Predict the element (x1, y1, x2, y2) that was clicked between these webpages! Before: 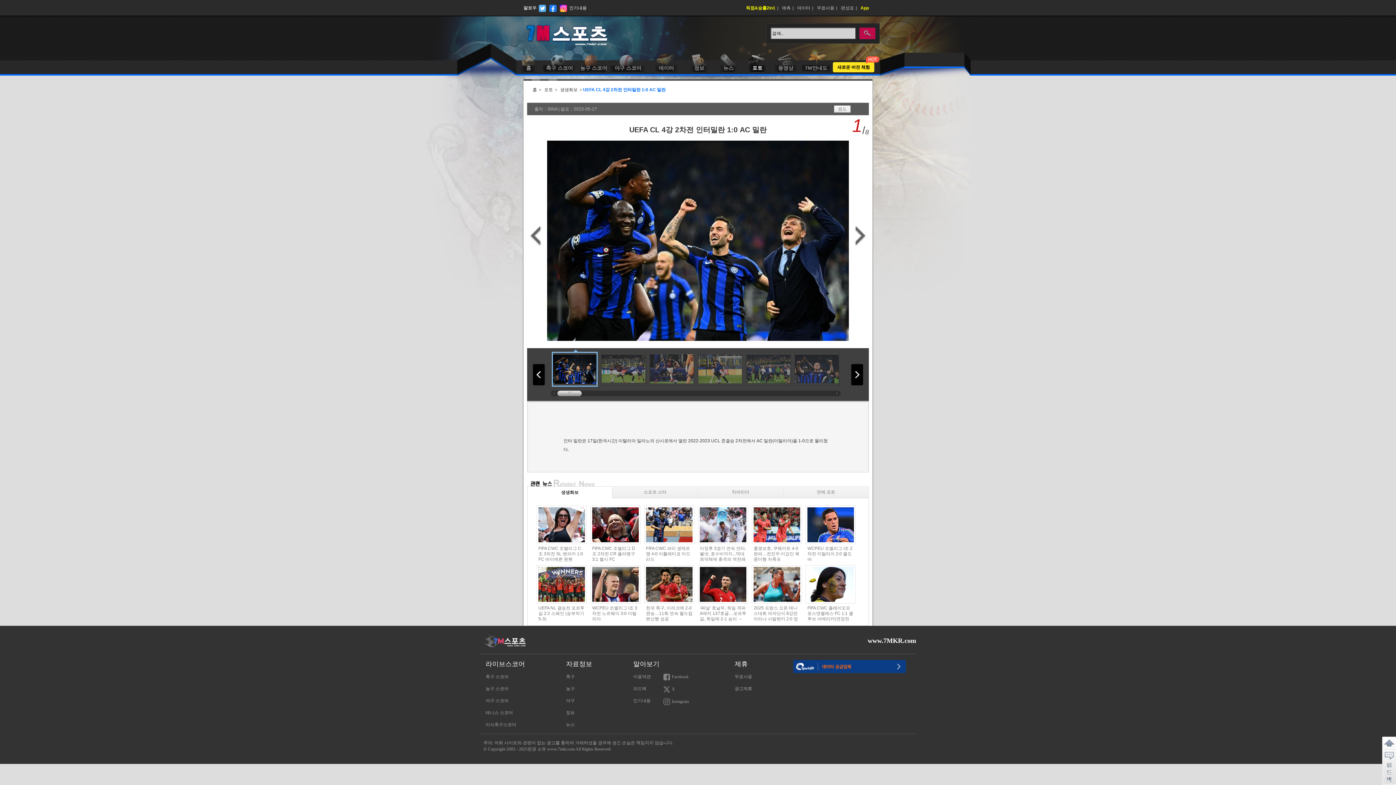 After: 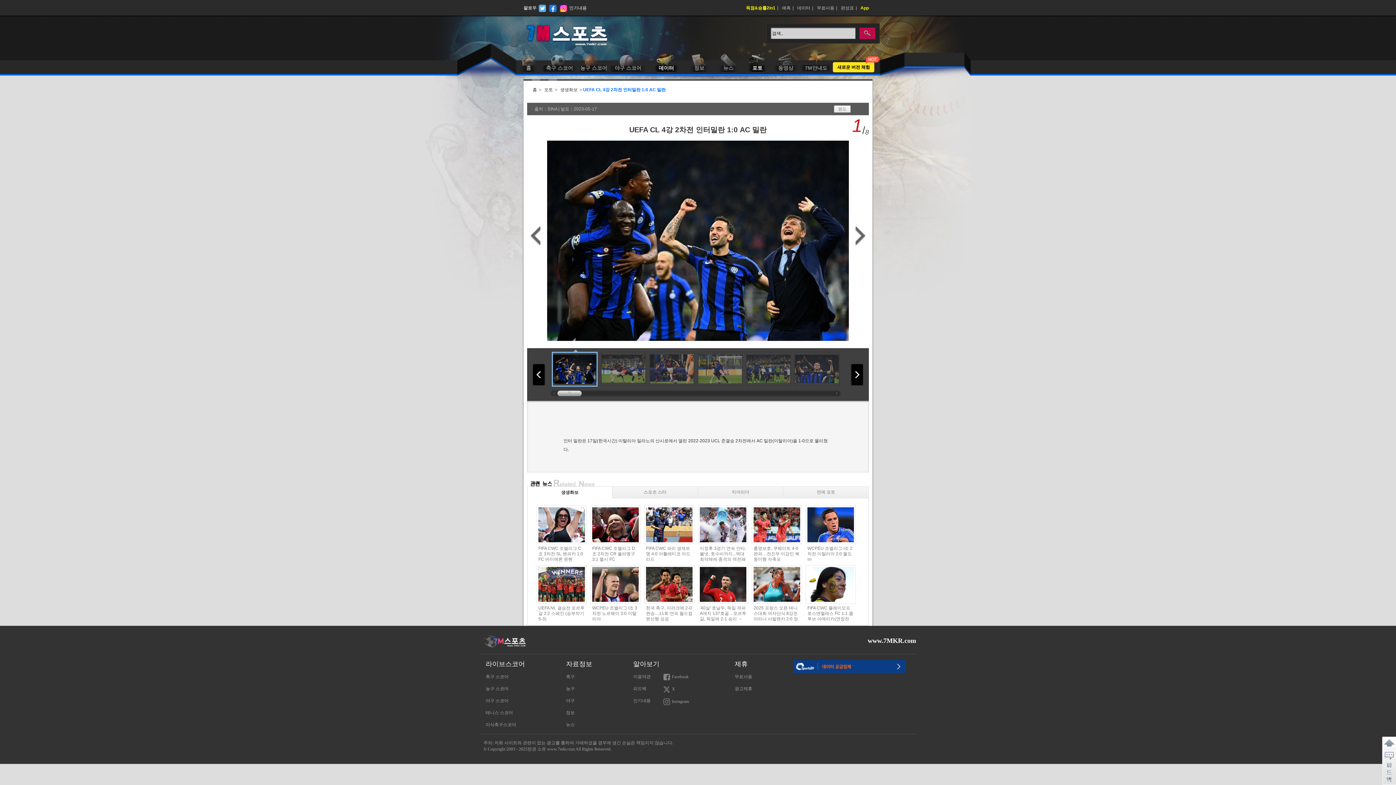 Action: bbox: (650, 54, 682, 74) label: 데이터